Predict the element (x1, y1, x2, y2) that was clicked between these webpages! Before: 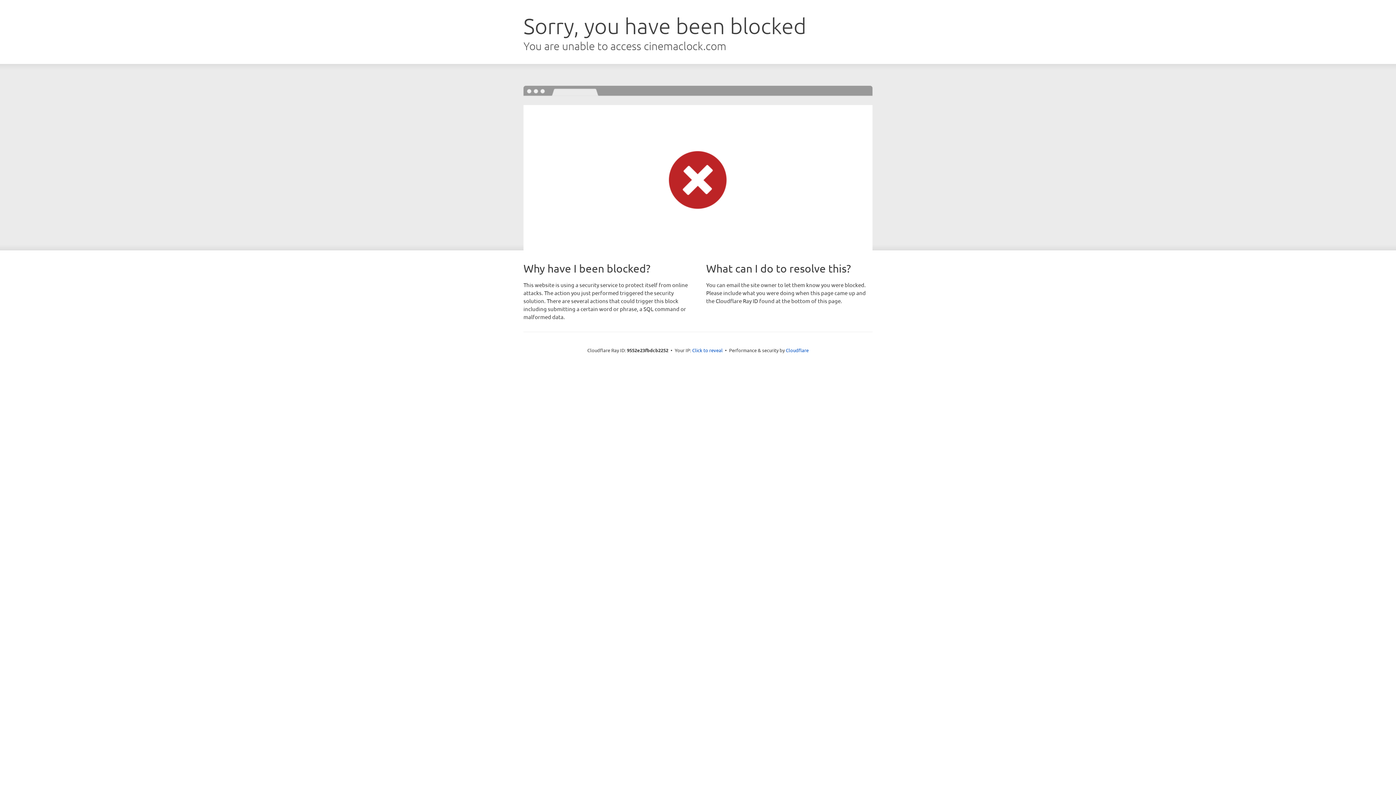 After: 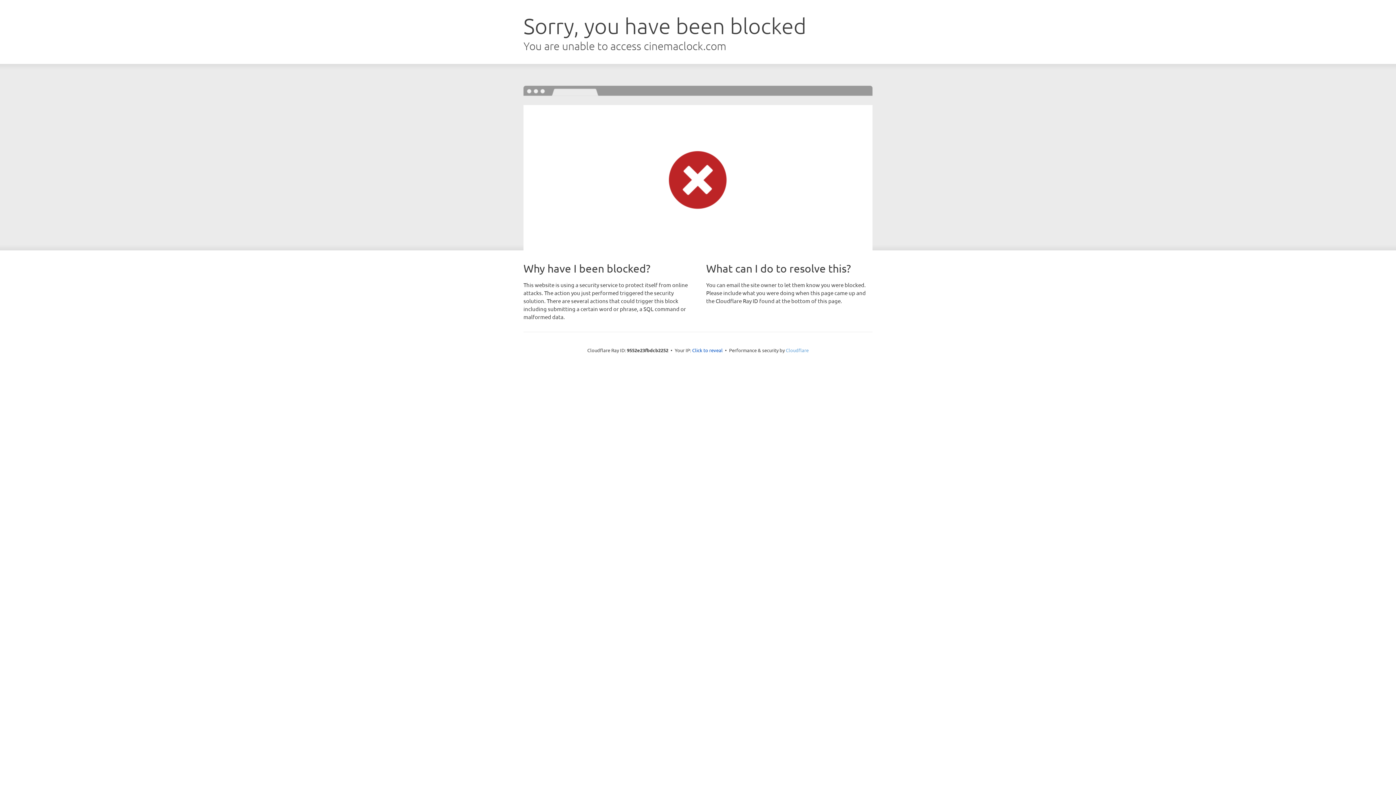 Action: bbox: (786, 347, 808, 353) label: Cloudflare